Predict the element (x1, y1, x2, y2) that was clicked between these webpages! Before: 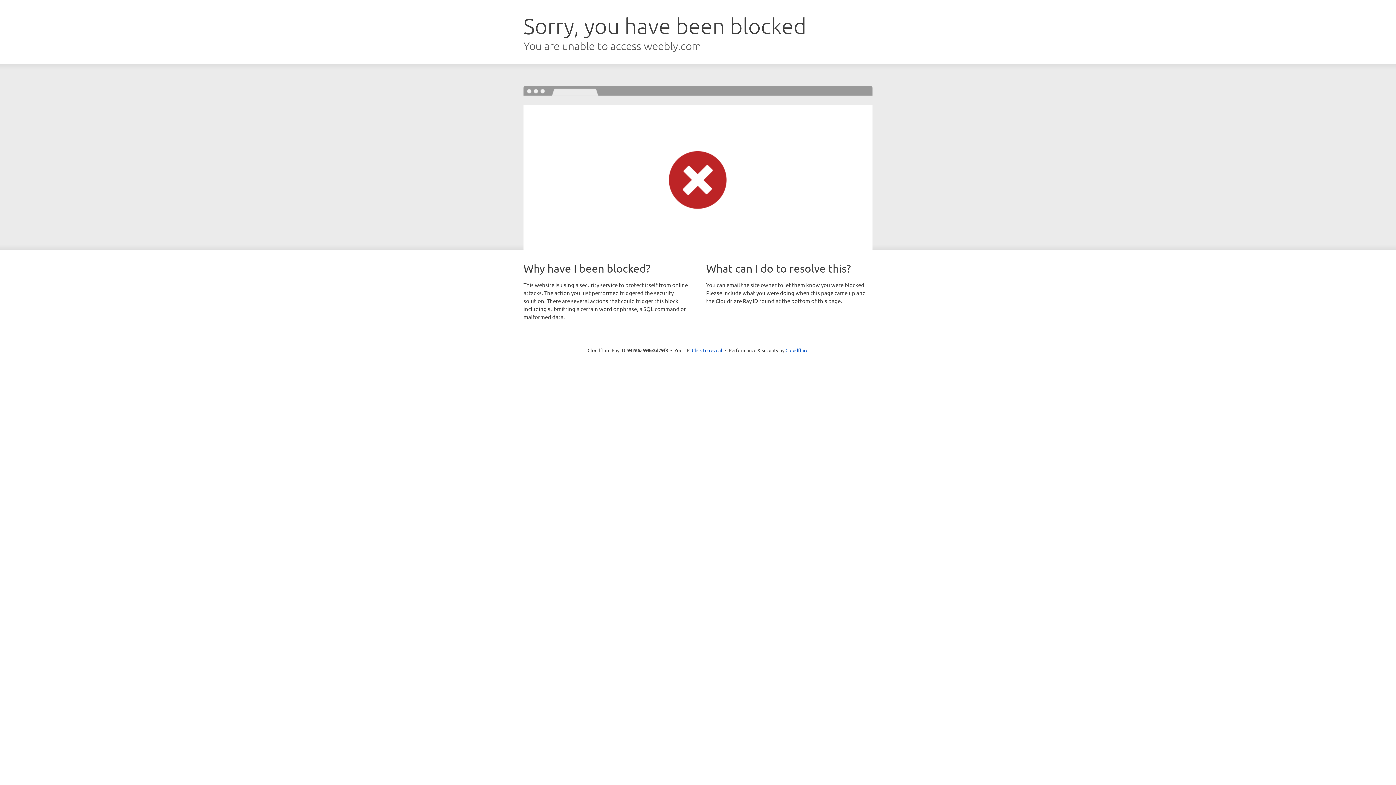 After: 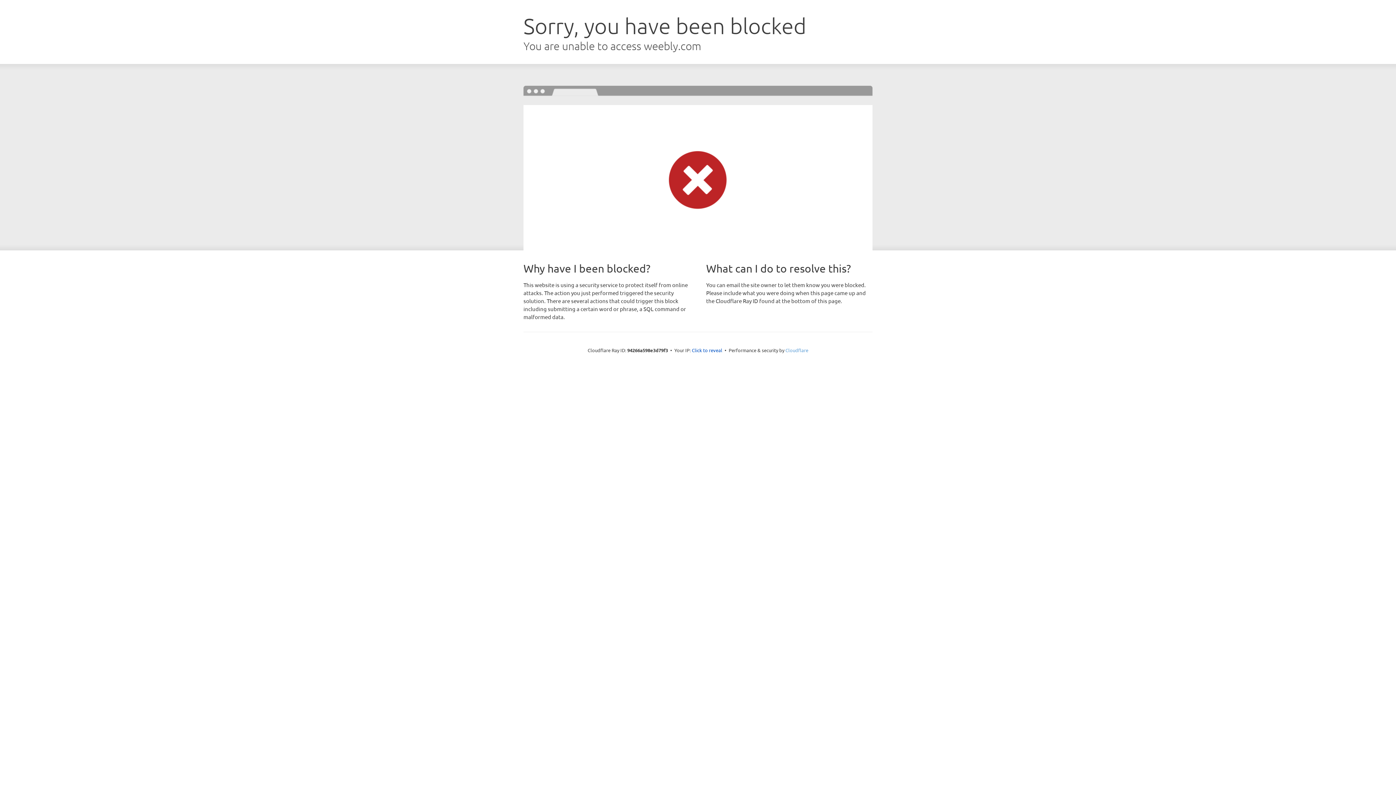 Action: label: Cloudflare bbox: (785, 347, 808, 353)